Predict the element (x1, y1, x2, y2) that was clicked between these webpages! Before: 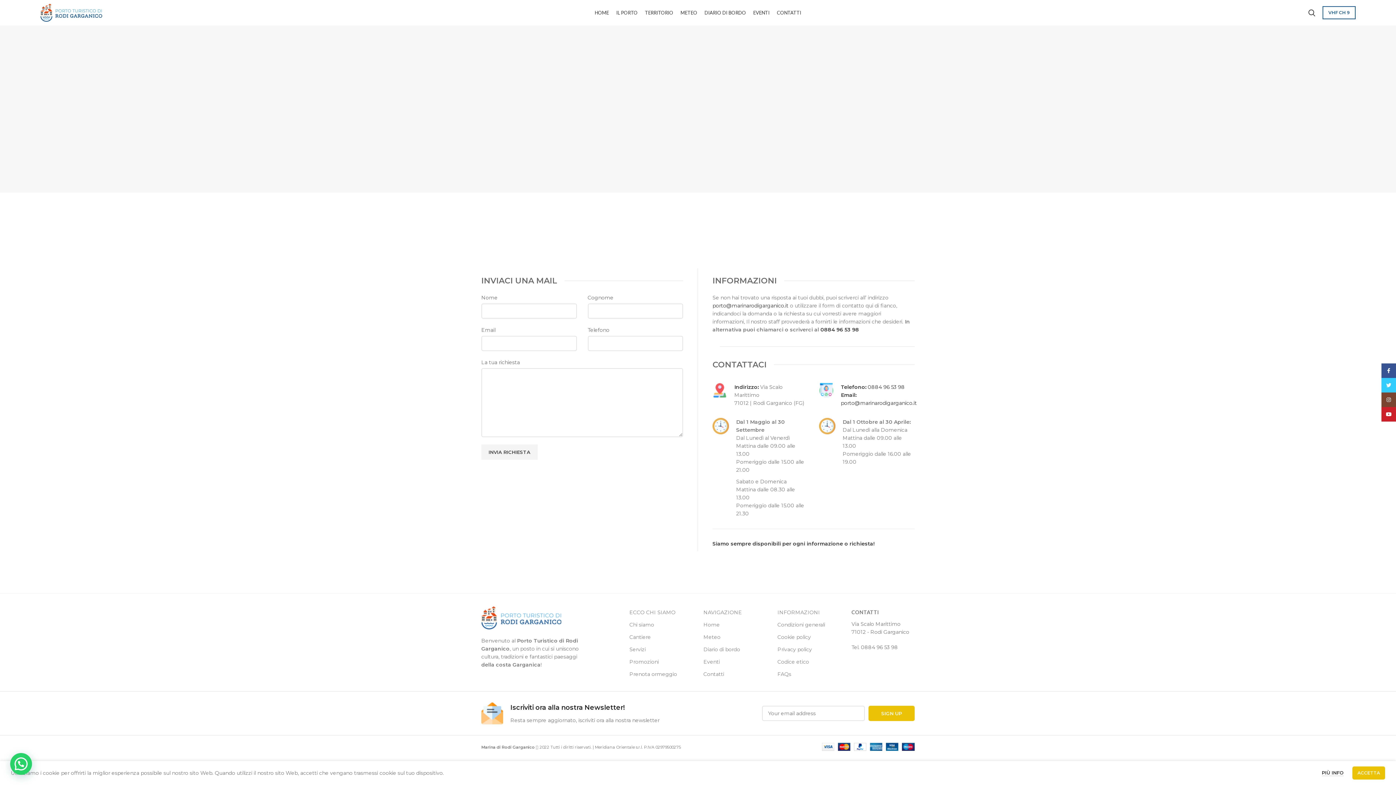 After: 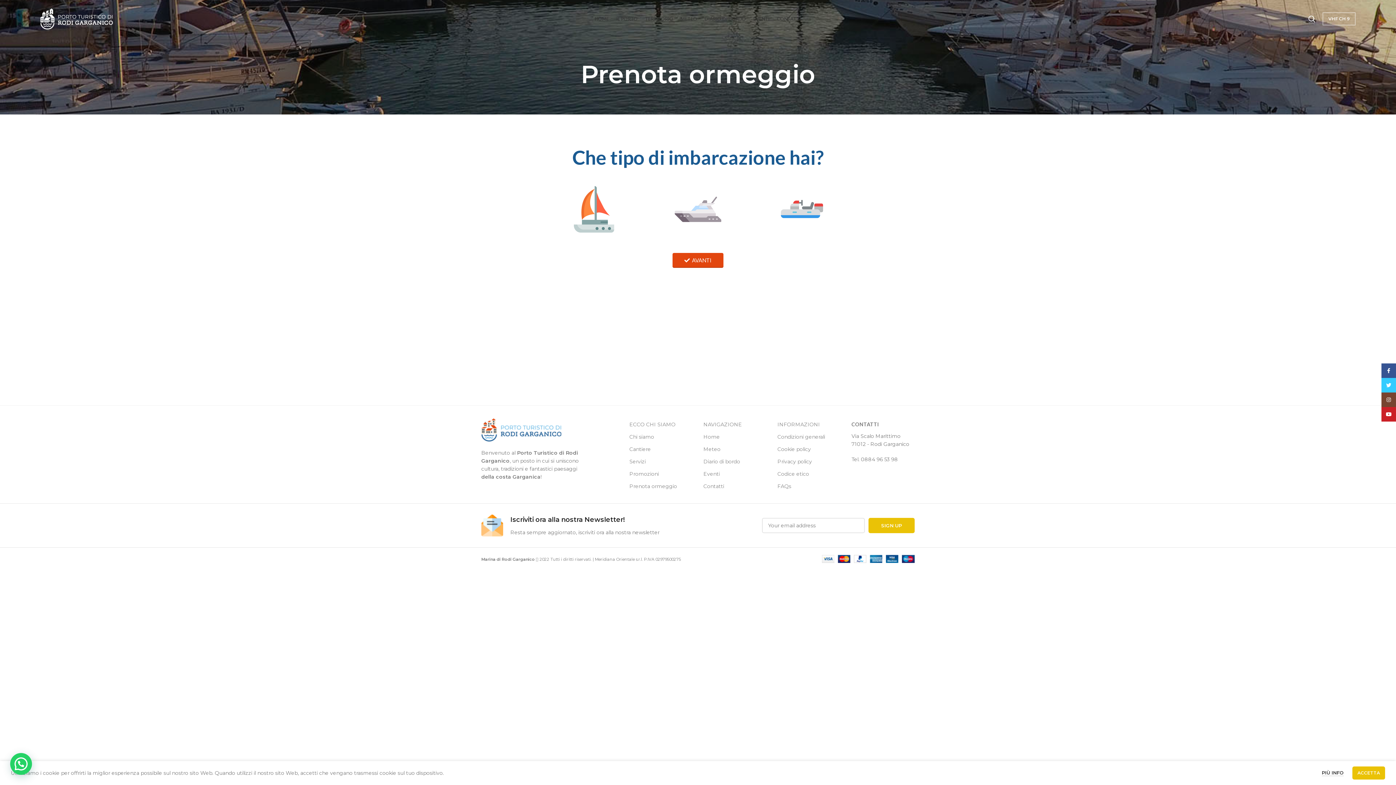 Action: label: Prenota ormeggio bbox: (629, 668, 692, 680)